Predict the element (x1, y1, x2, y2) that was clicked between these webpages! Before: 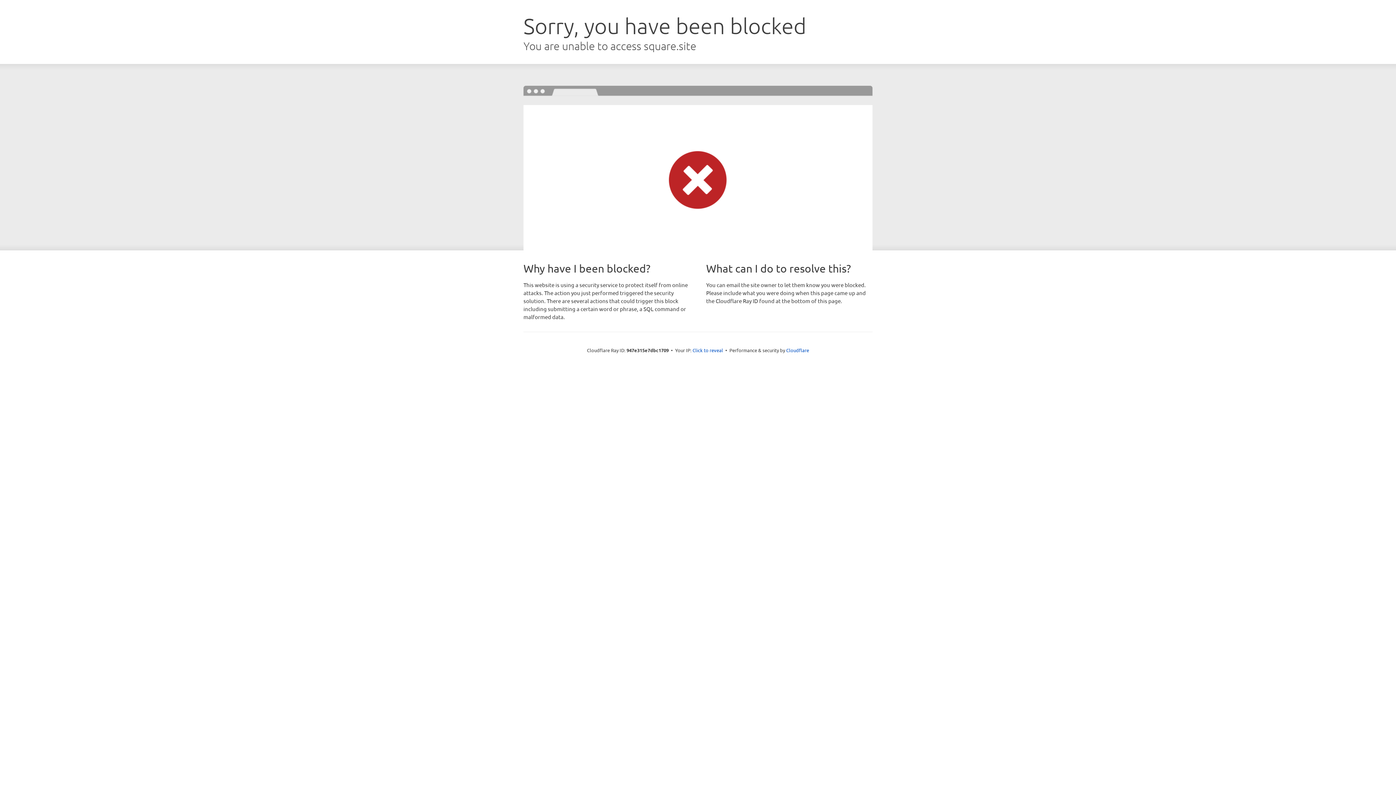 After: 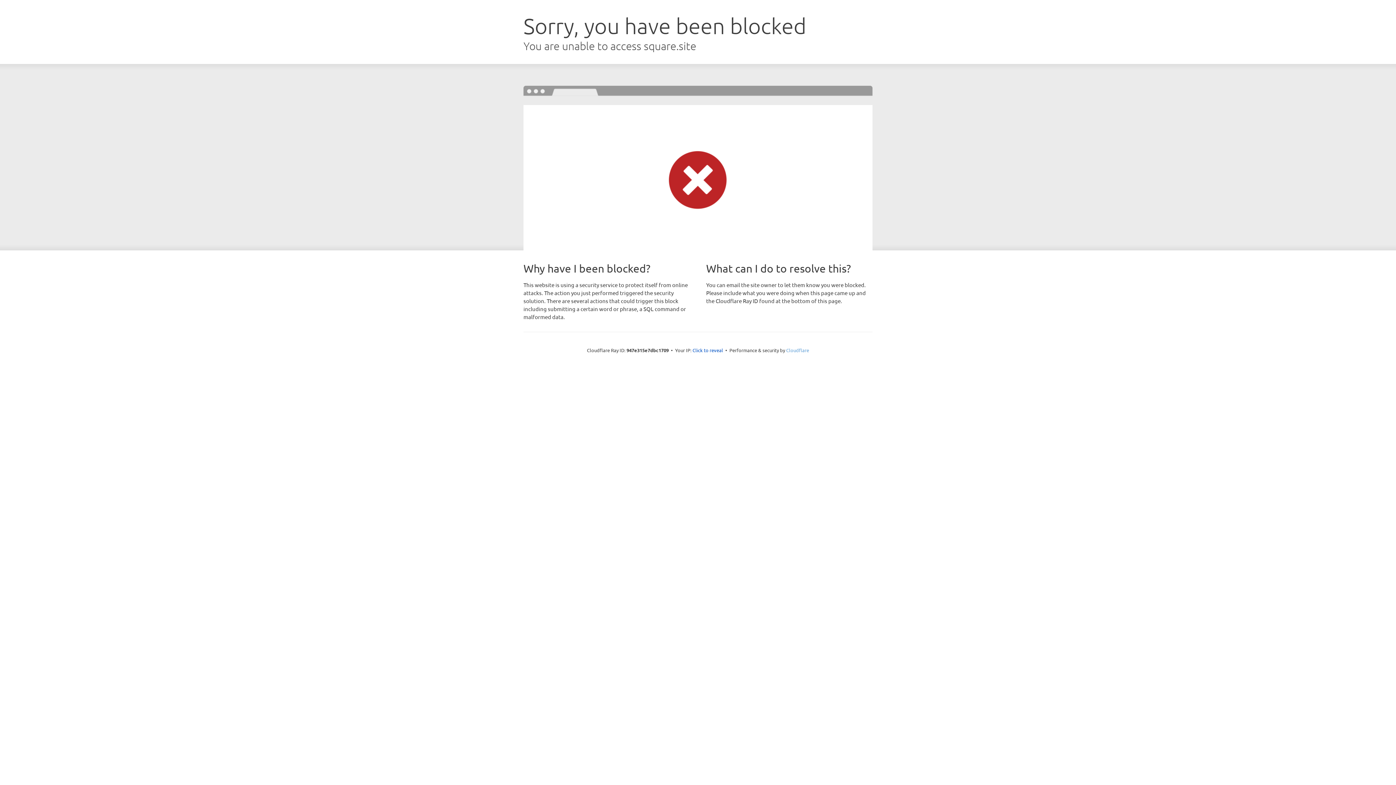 Action: label: Cloudflare bbox: (786, 347, 809, 353)